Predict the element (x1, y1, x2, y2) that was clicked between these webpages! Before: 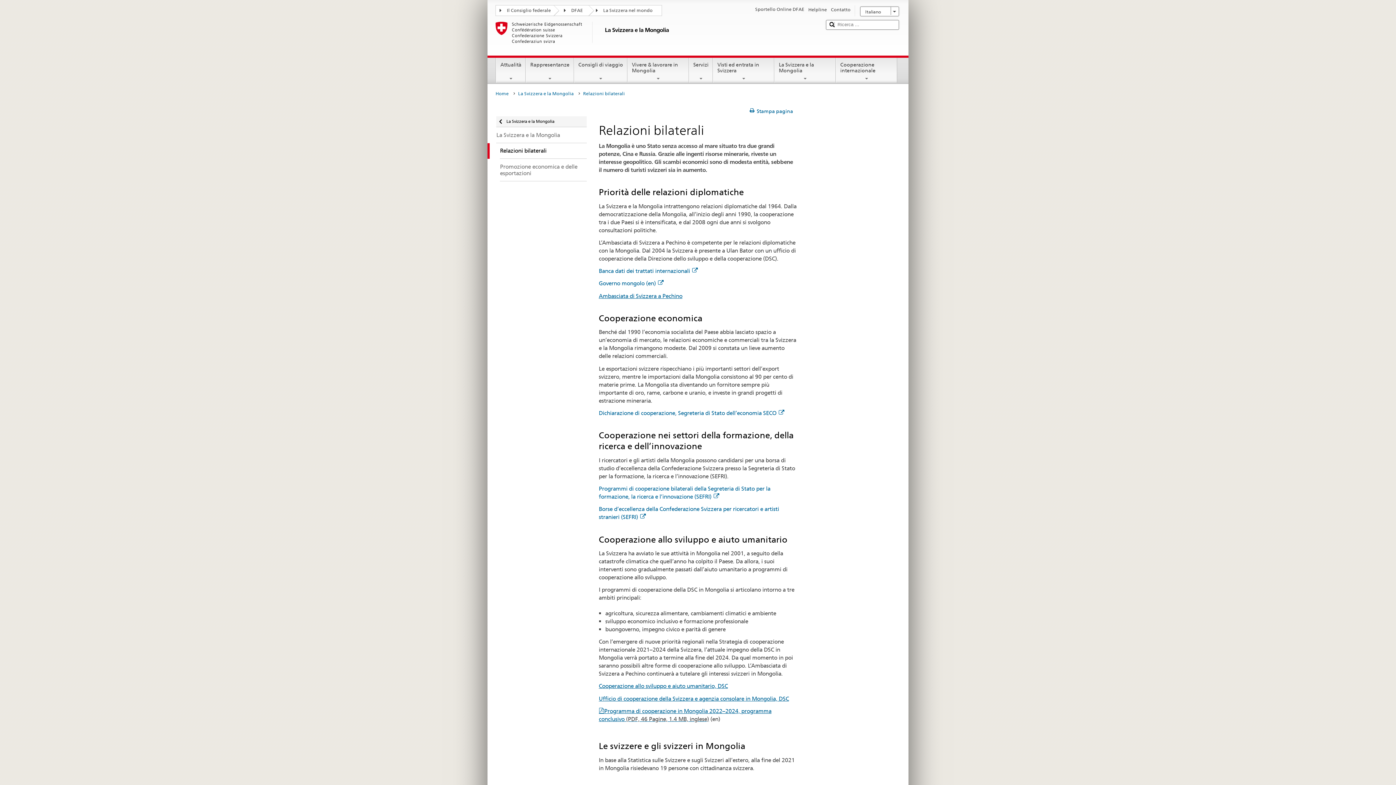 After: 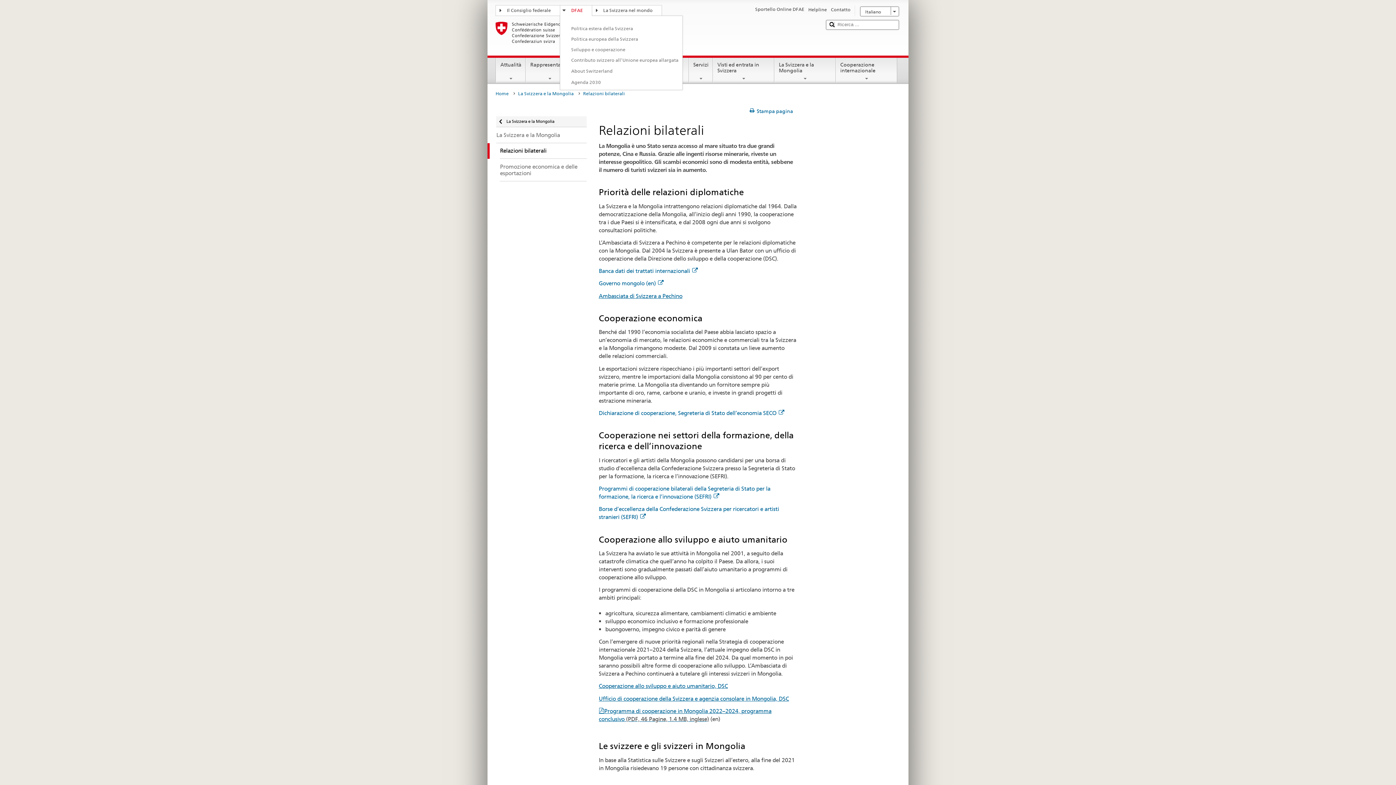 Action: label: DFAE bbox: (560, 5, 592, 14)